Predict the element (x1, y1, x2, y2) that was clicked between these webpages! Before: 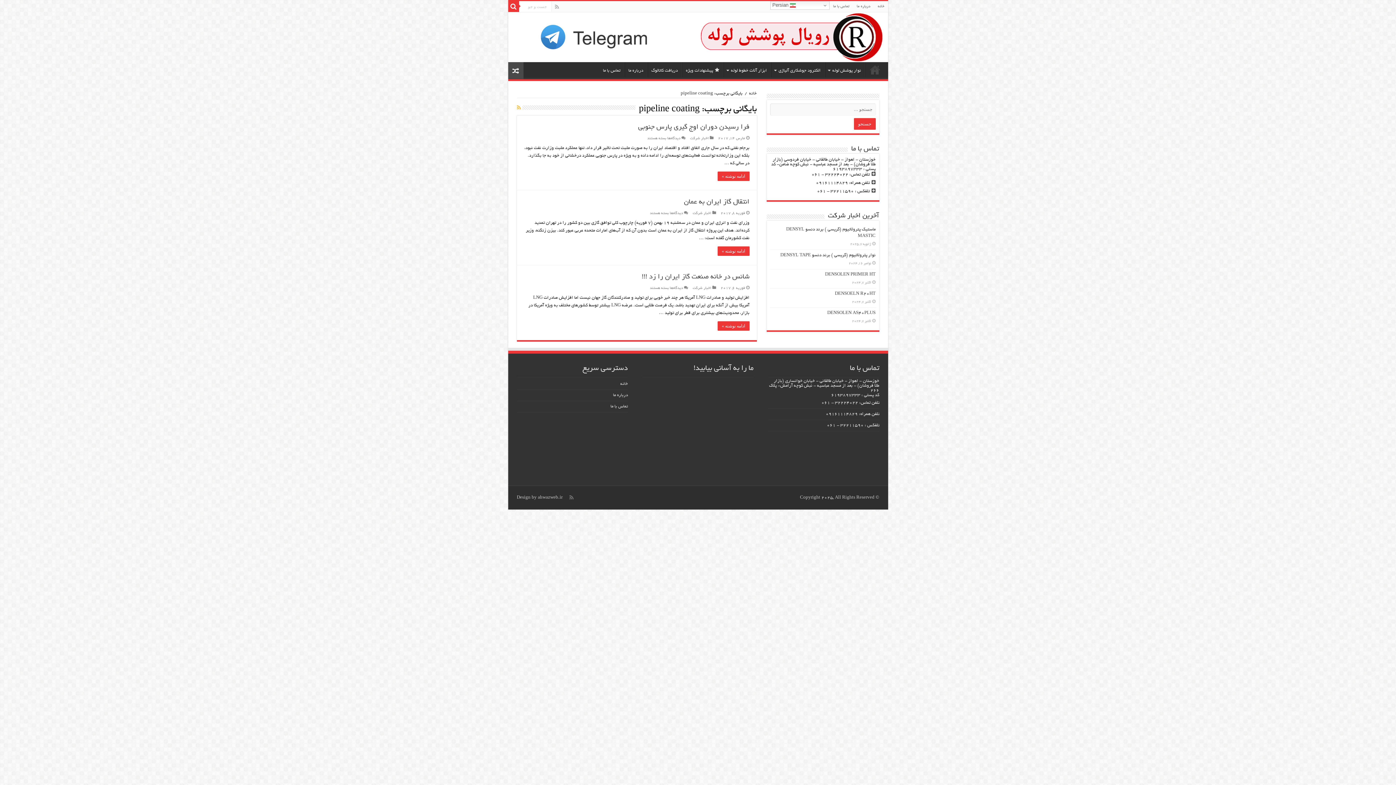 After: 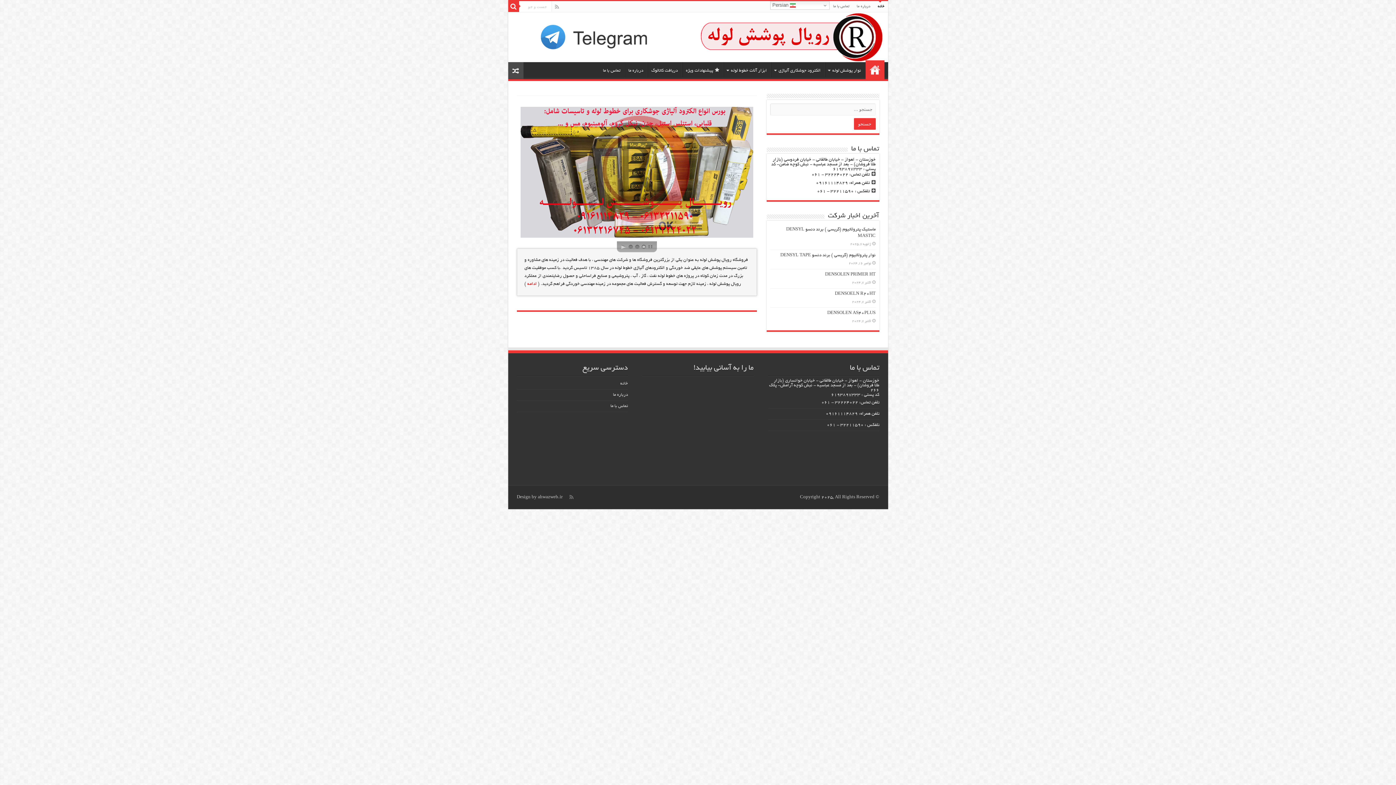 Action: bbox: (749, 91, 756, 96) label: خانه